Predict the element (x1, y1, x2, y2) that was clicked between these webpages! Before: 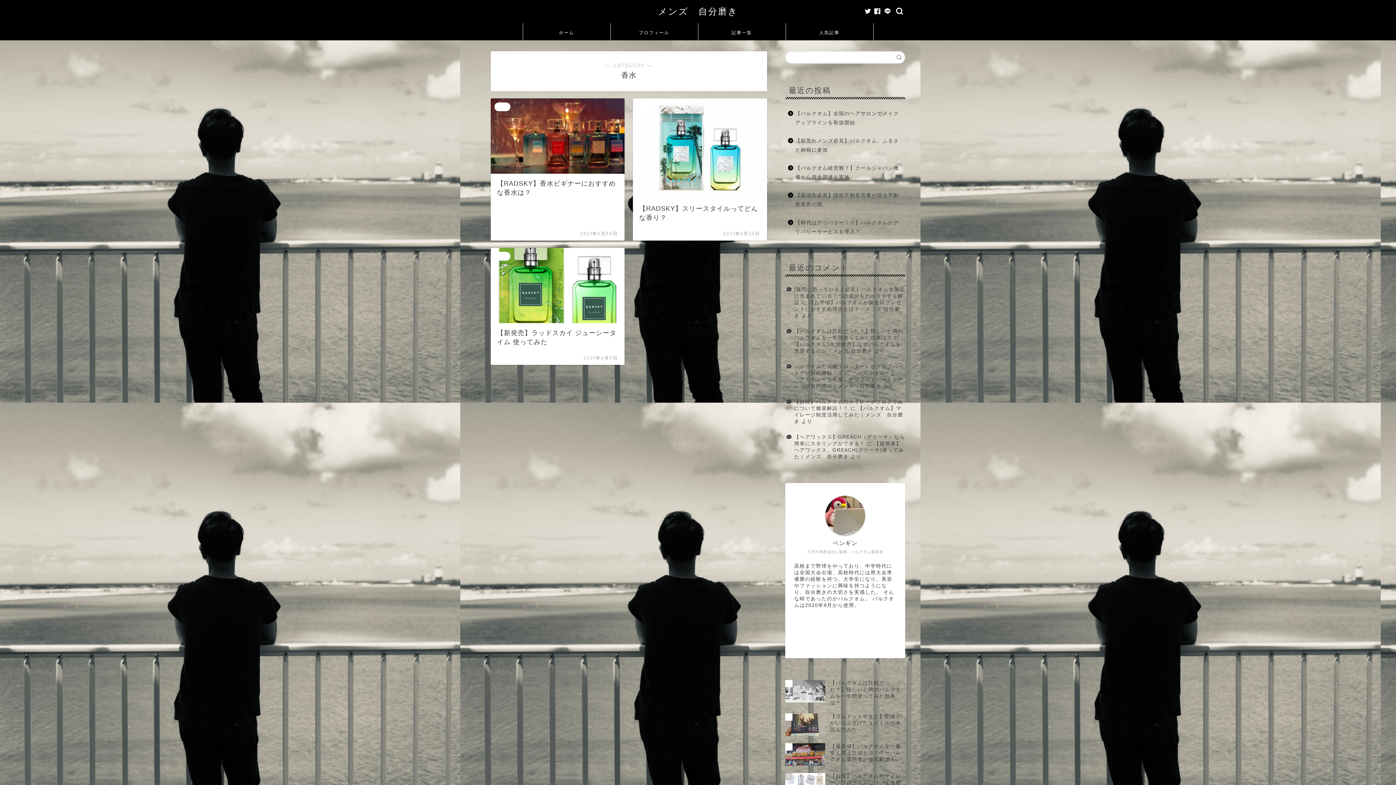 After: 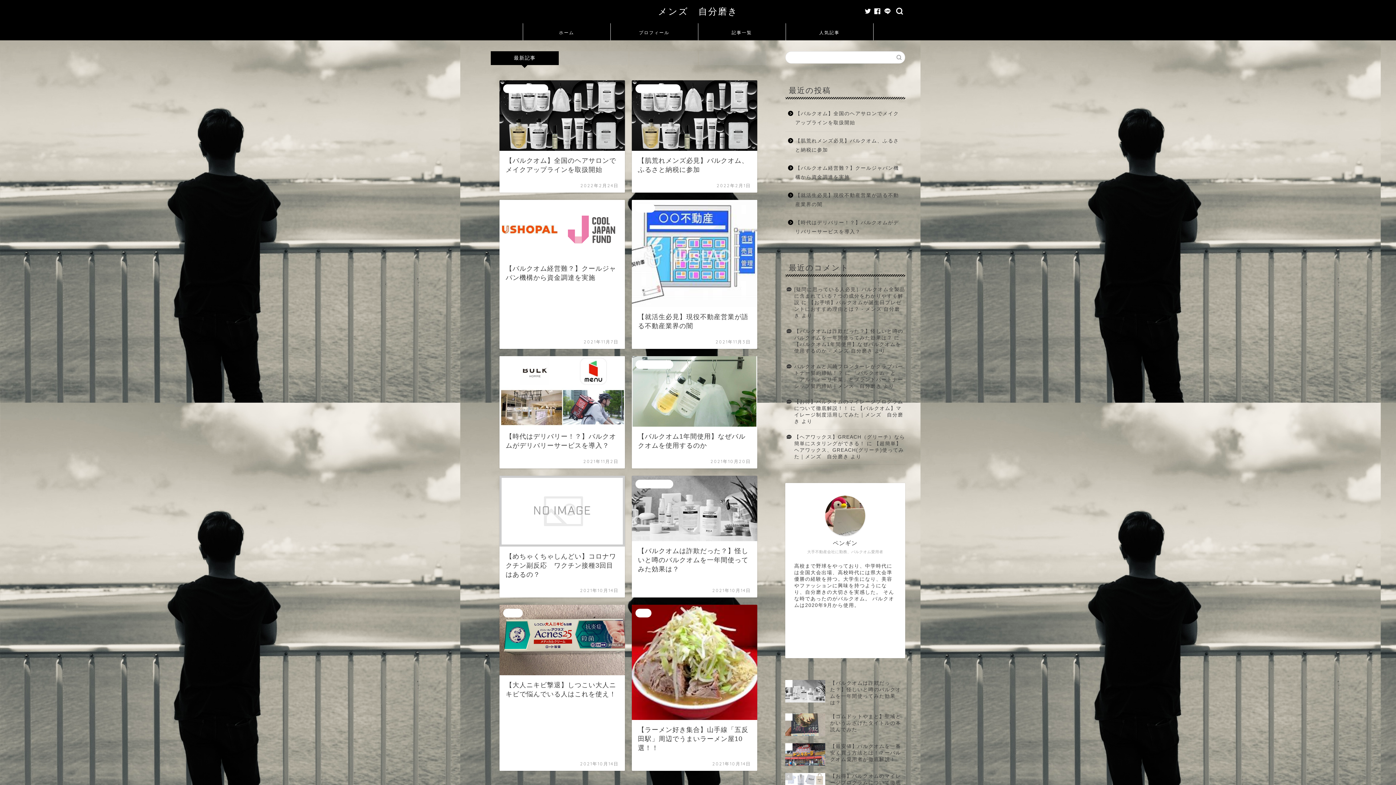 Action: bbox: (658, 5, 738, 16) label: メンズ　自分磨き